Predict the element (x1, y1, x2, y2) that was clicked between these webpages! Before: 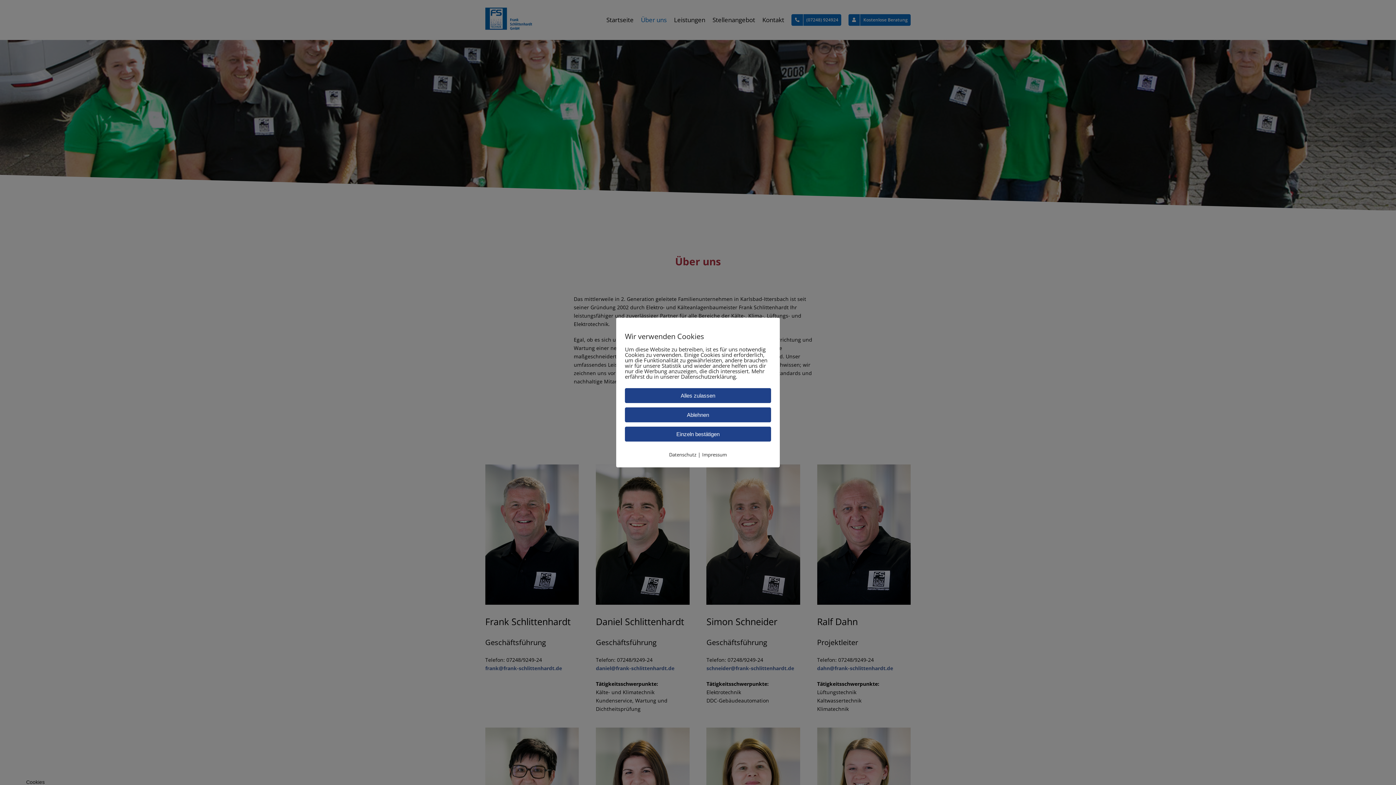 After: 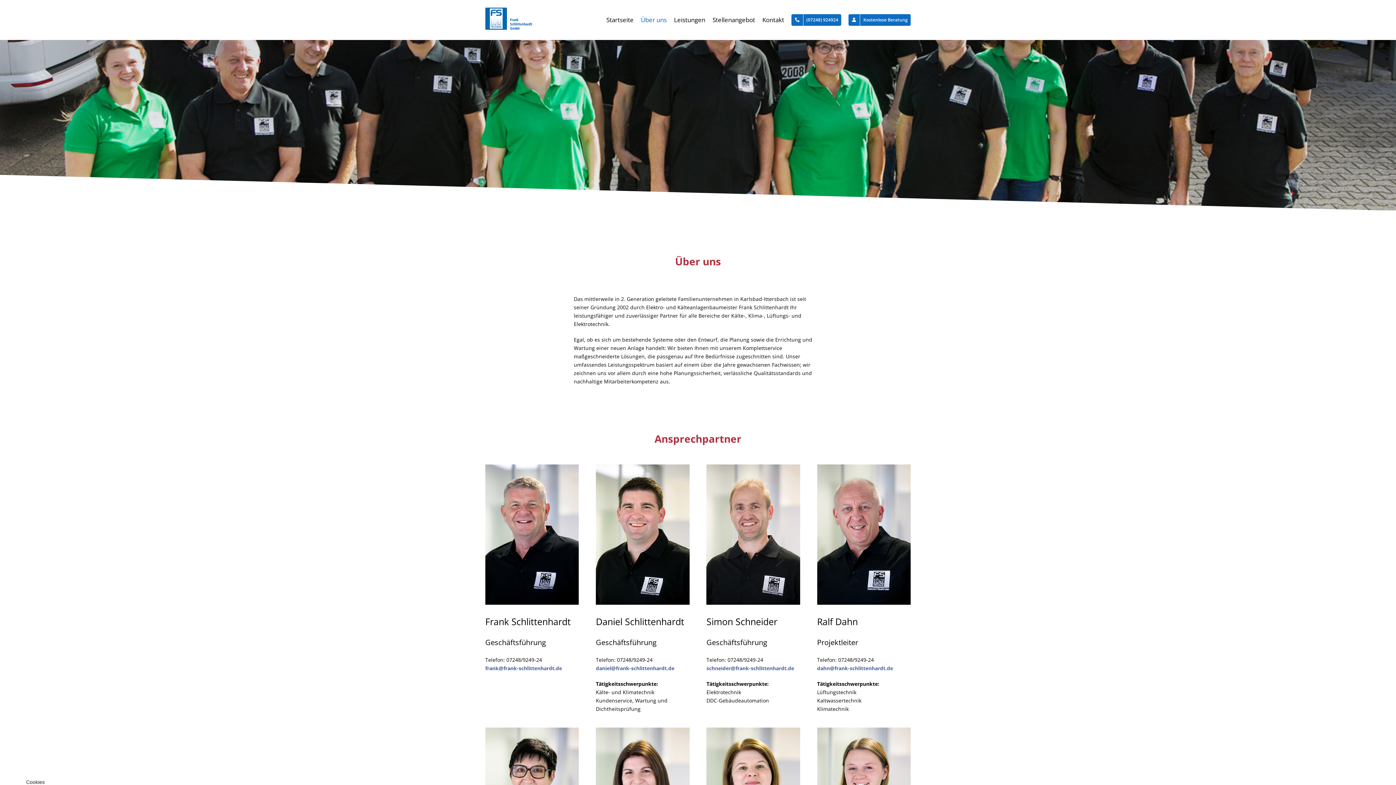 Action: label: Ablehnen bbox: (625, 407, 771, 422)